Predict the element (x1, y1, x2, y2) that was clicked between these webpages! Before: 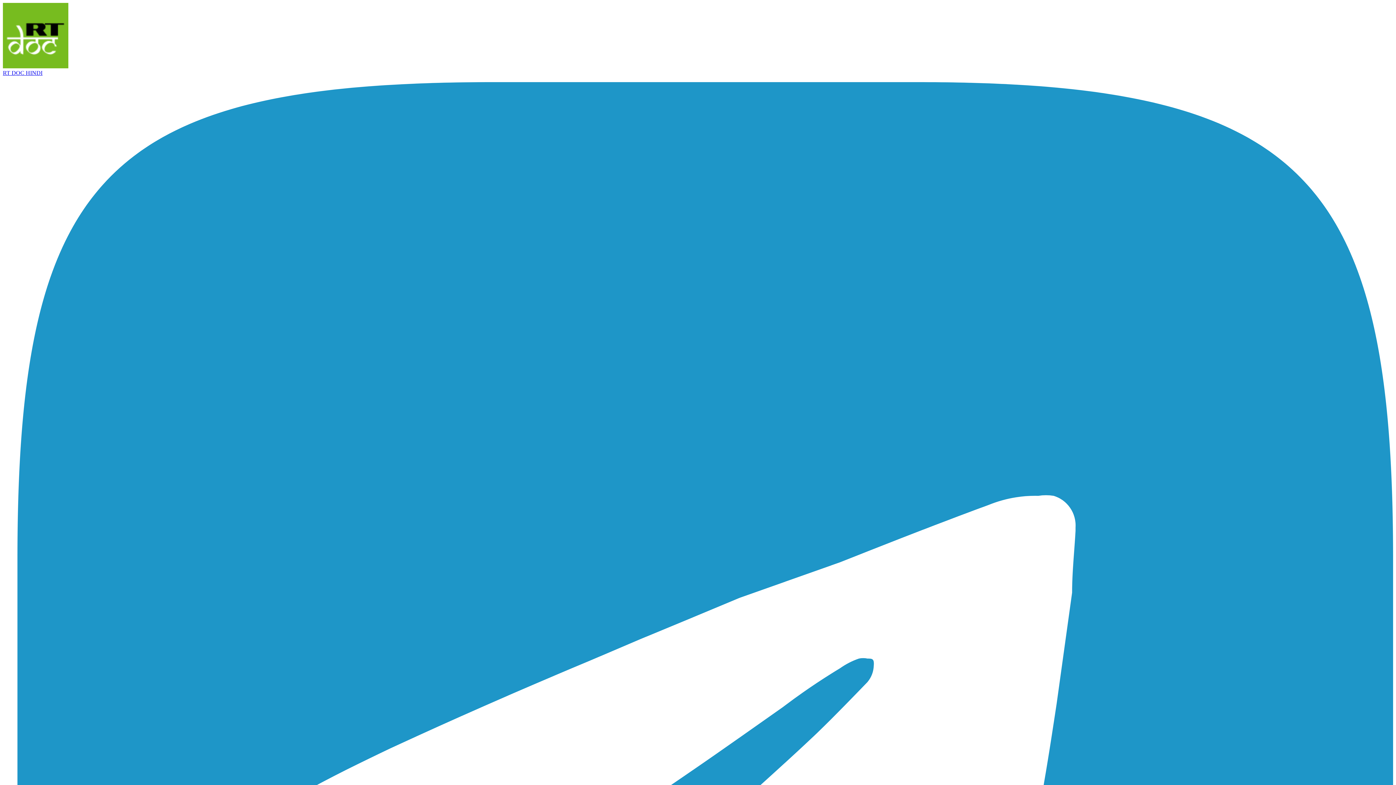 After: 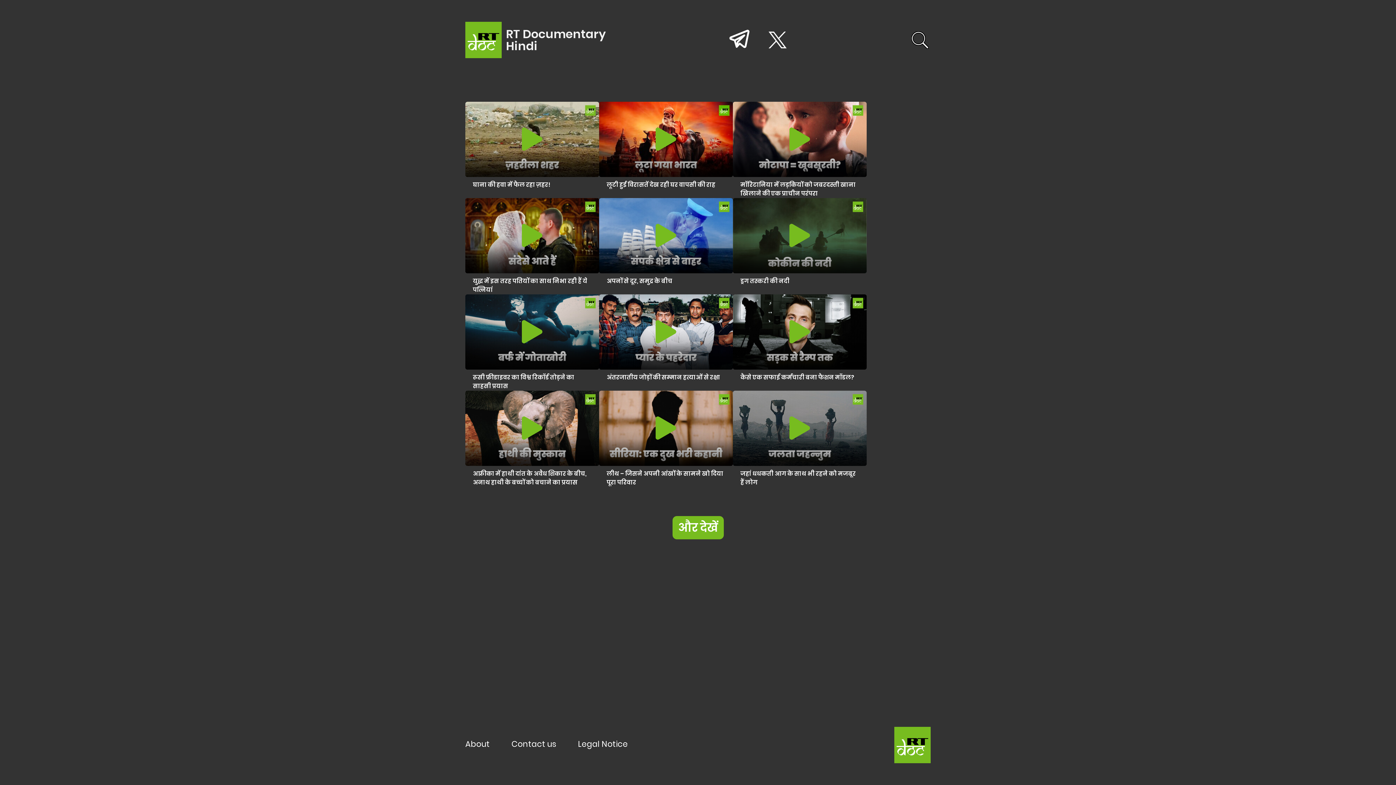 Action: label: RT DOC HINDI bbox: (2, 2, 1393, 76)